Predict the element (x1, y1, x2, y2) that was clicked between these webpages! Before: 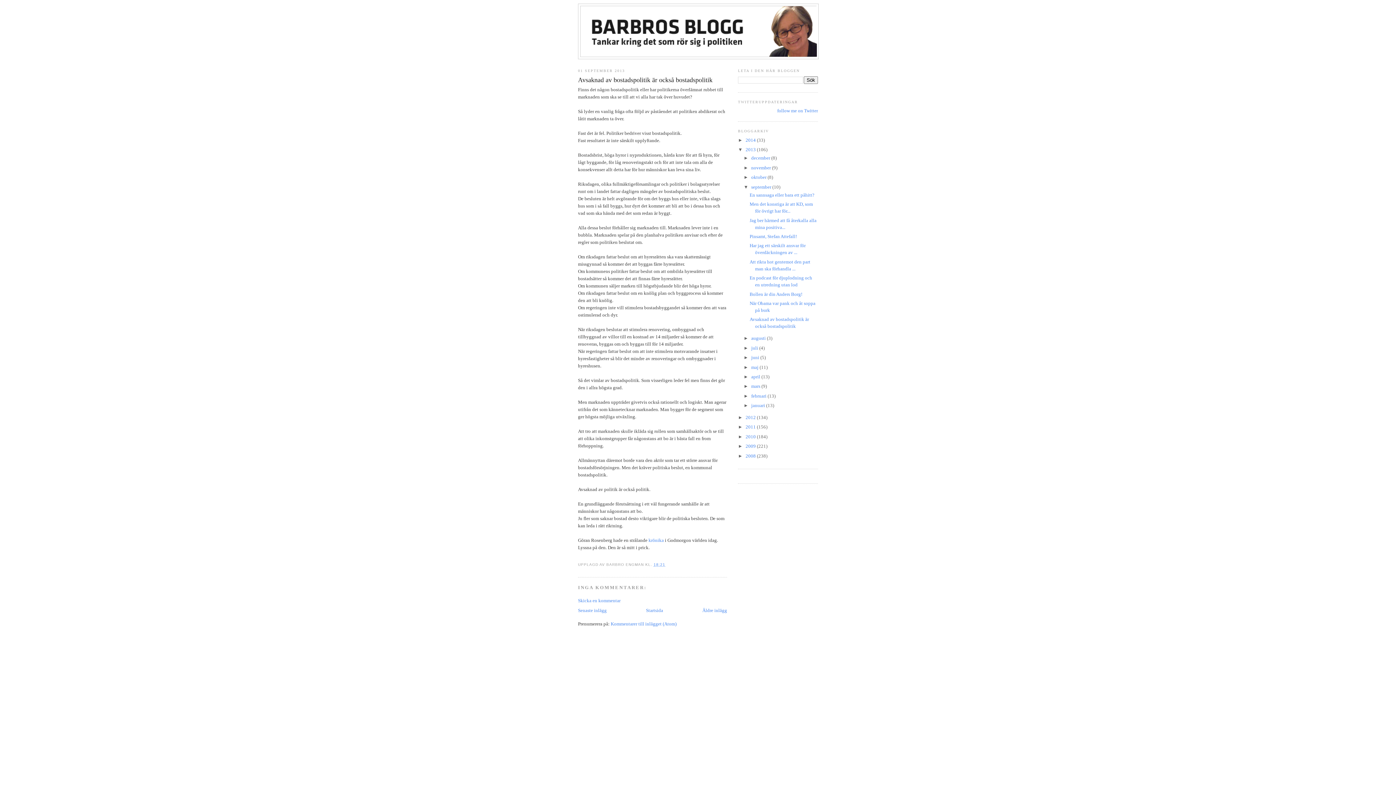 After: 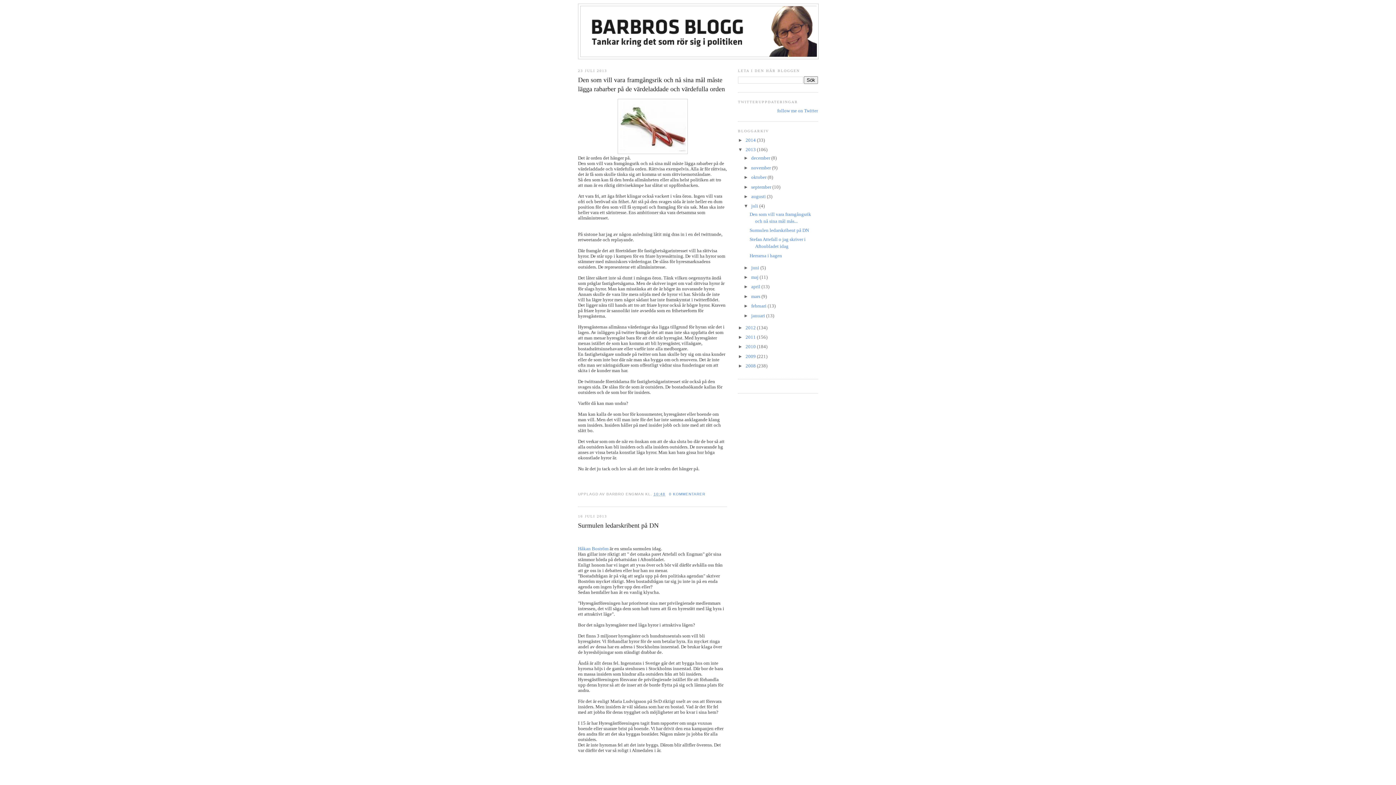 Action: label: juli  bbox: (751, 345, 759, 350)